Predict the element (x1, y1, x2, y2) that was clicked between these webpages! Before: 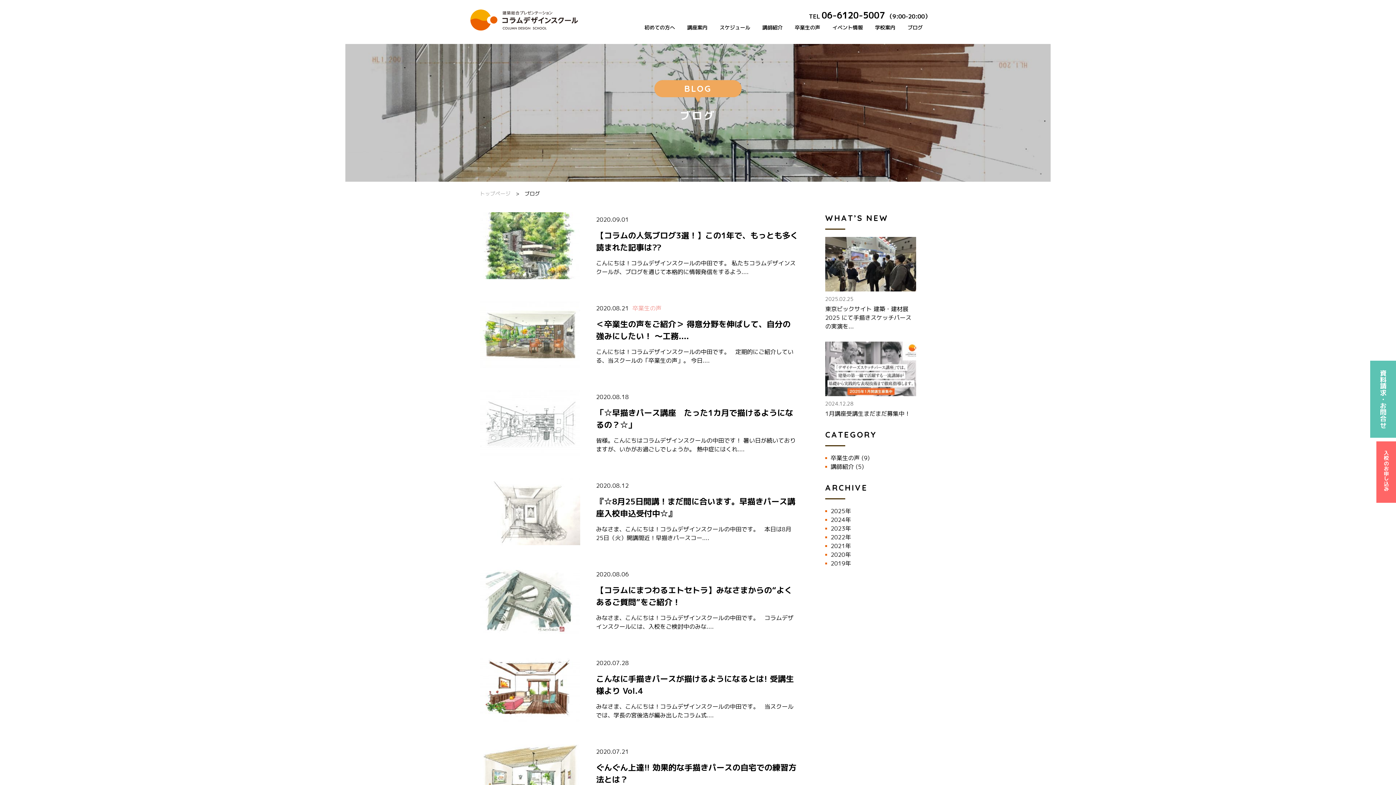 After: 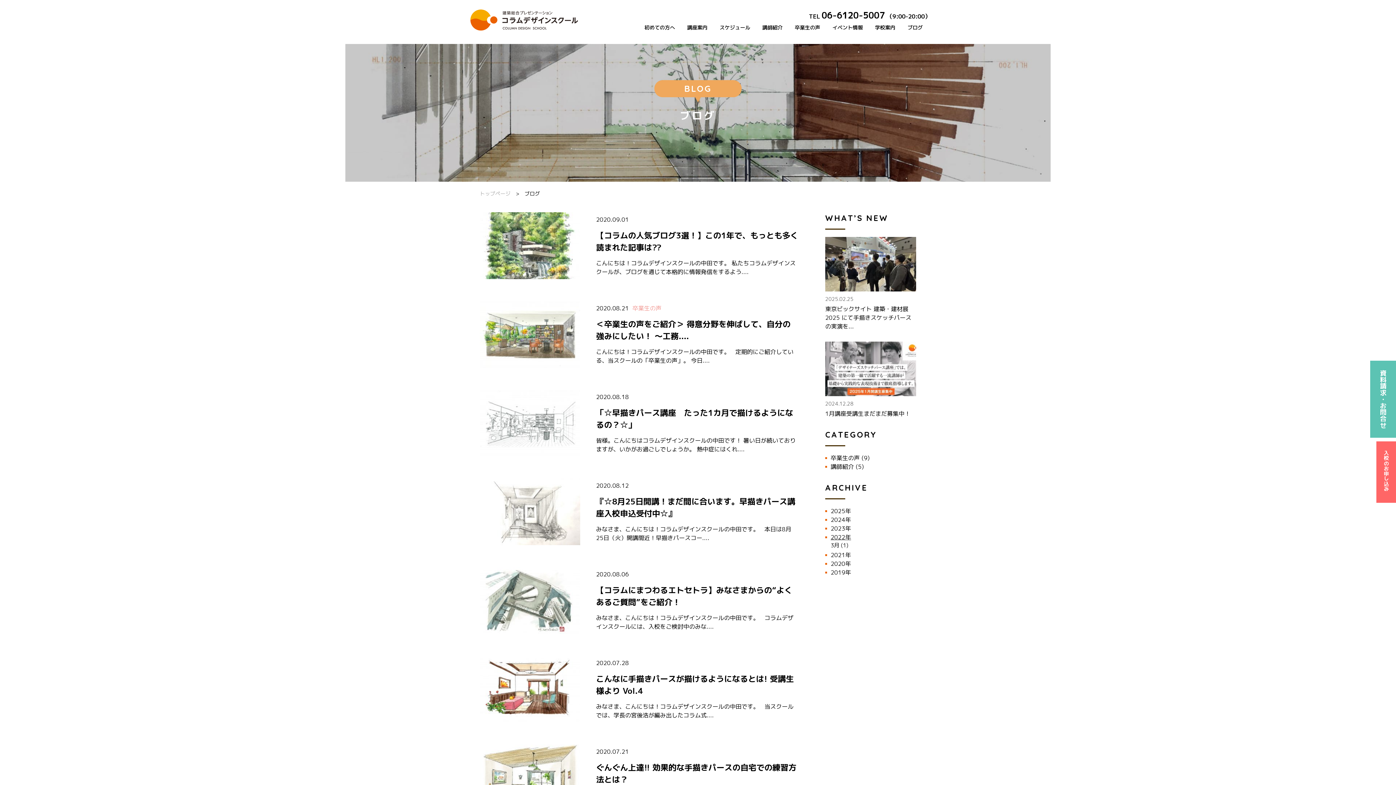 Action: bbox: (825, 533, 851, 541) label: 2022年